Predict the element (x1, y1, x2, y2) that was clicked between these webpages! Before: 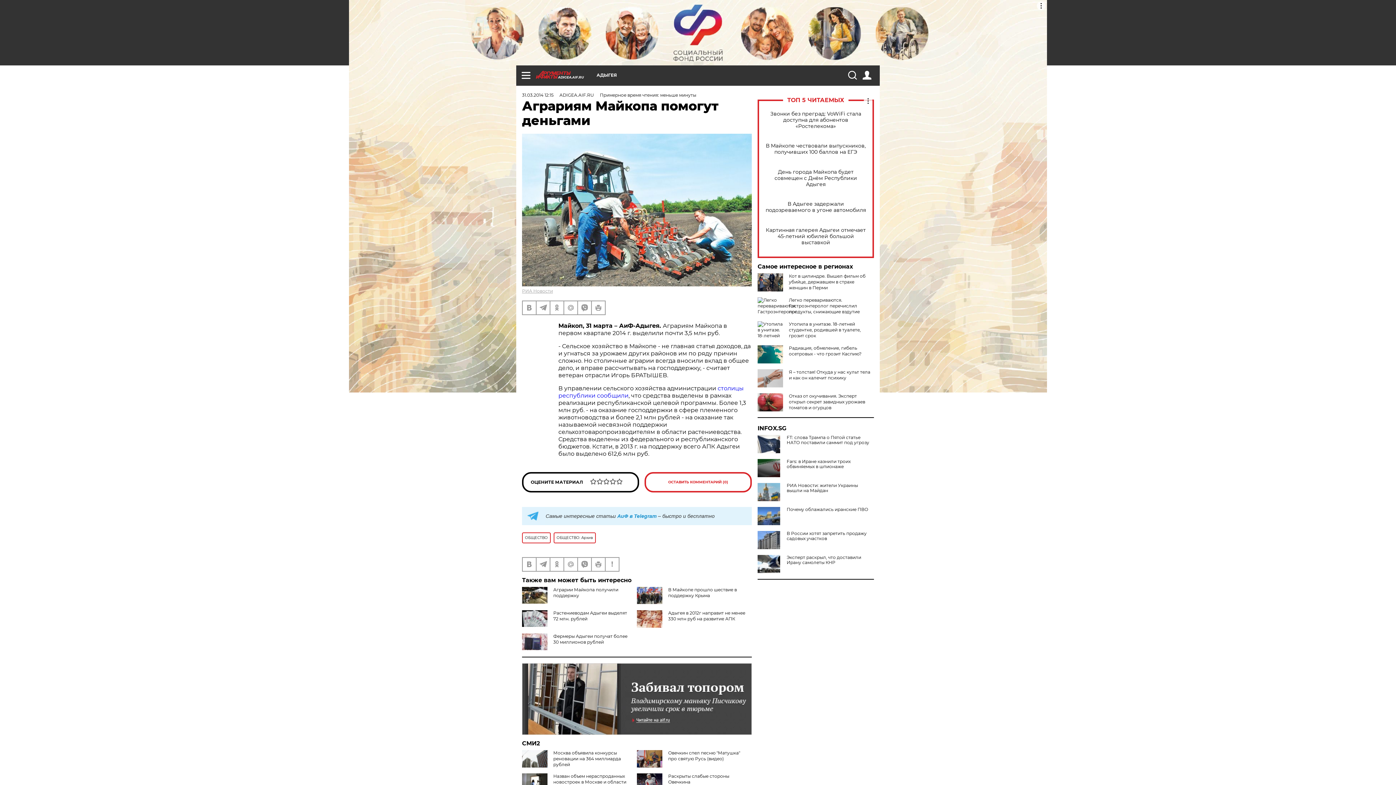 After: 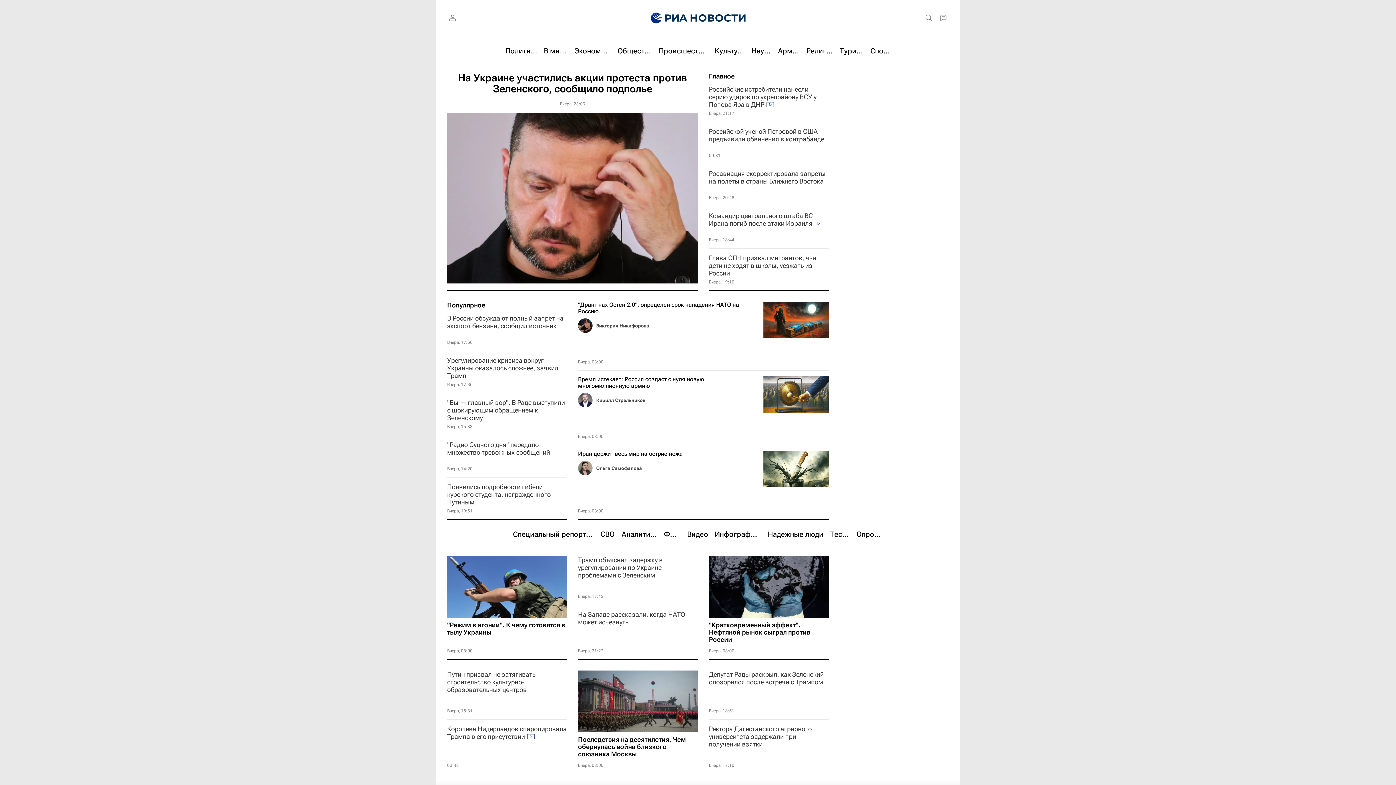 Action: label: РИА Новости bbox: (522, 288, 553, 293)